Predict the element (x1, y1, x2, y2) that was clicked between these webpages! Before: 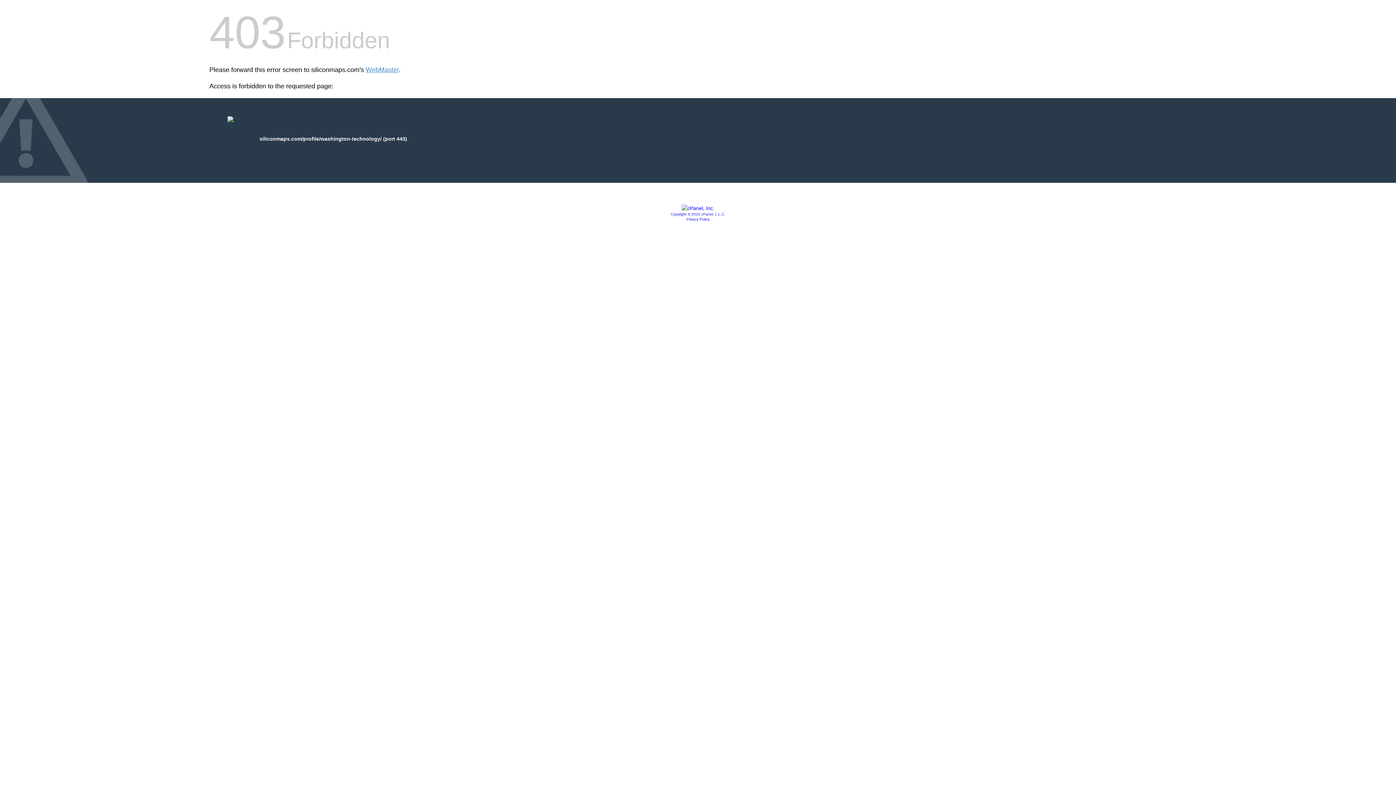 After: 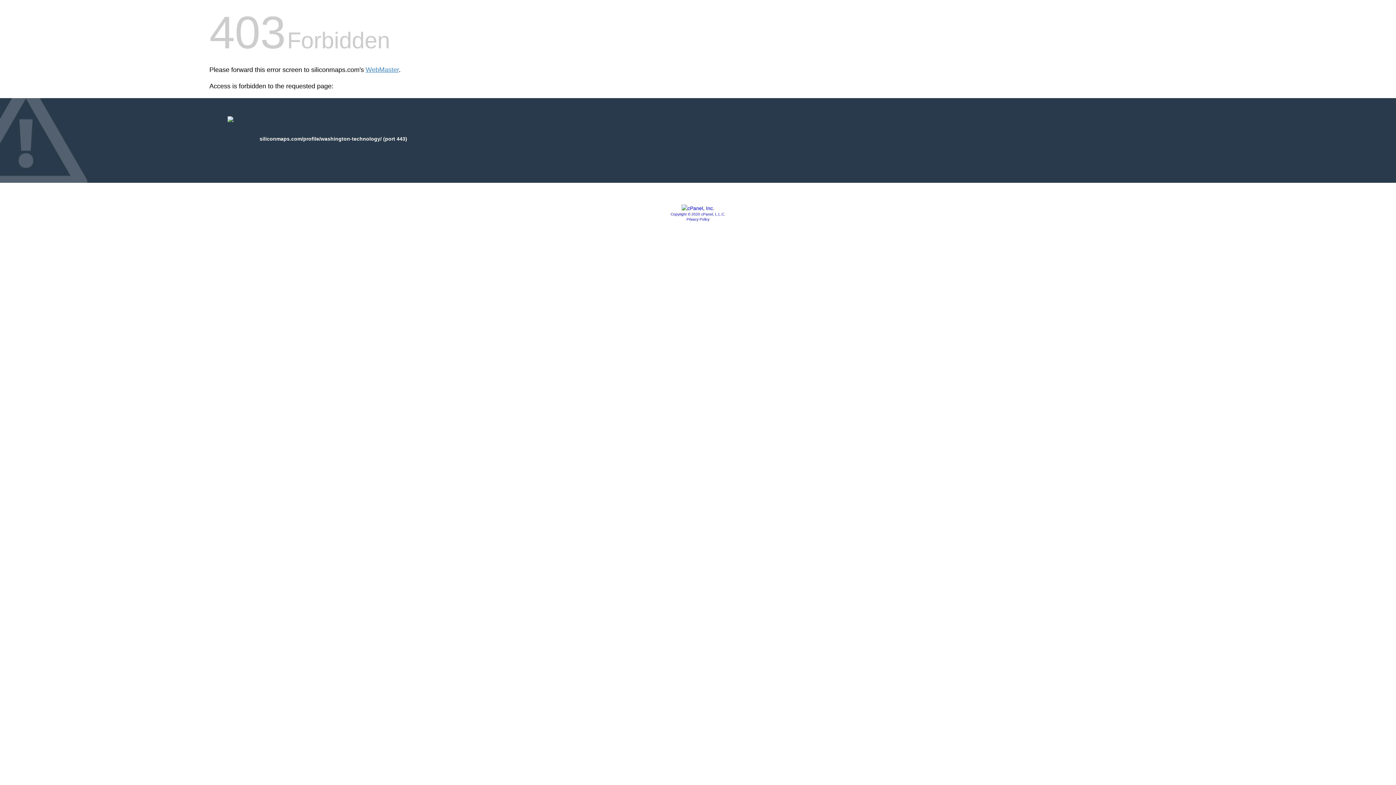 Action: label: Privacy Policy bbox: (686, 217, 709, 221)